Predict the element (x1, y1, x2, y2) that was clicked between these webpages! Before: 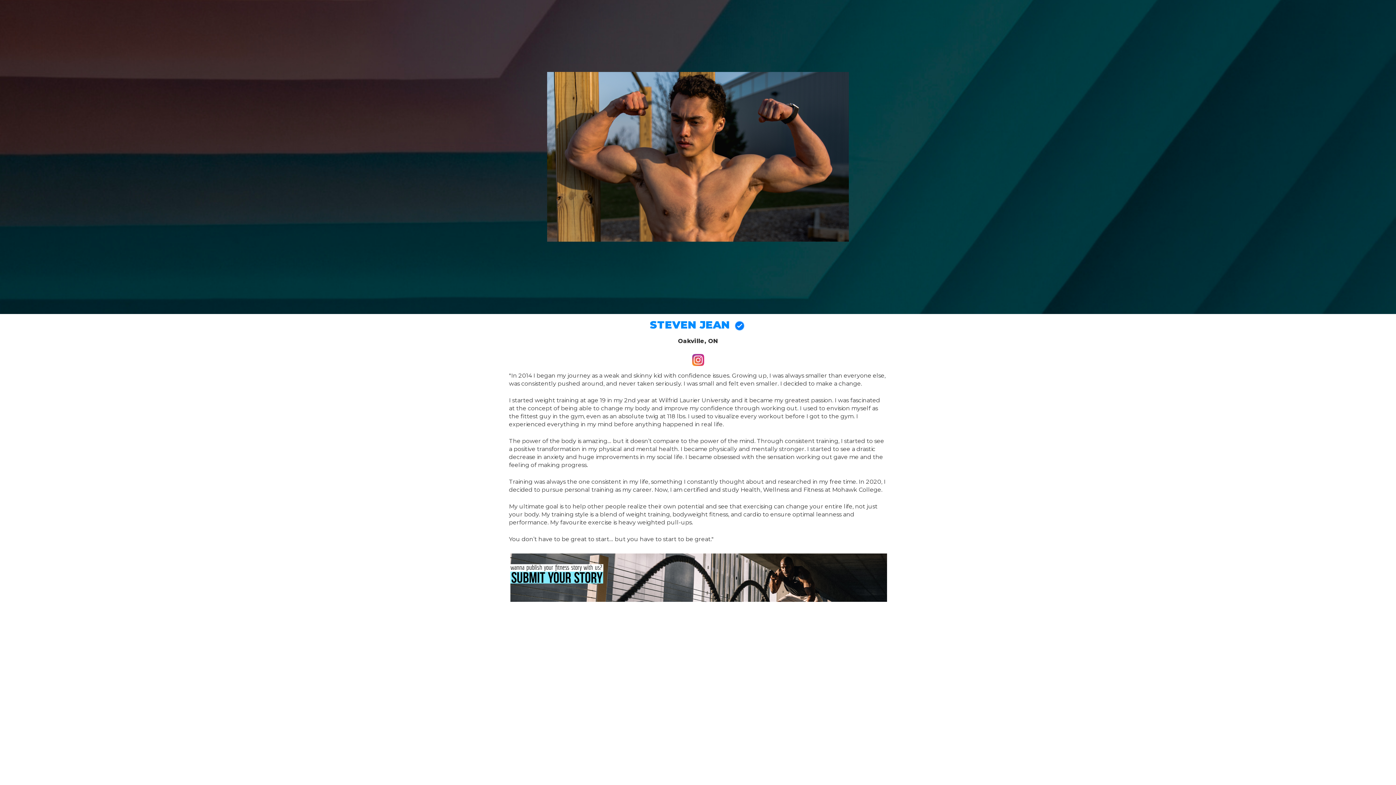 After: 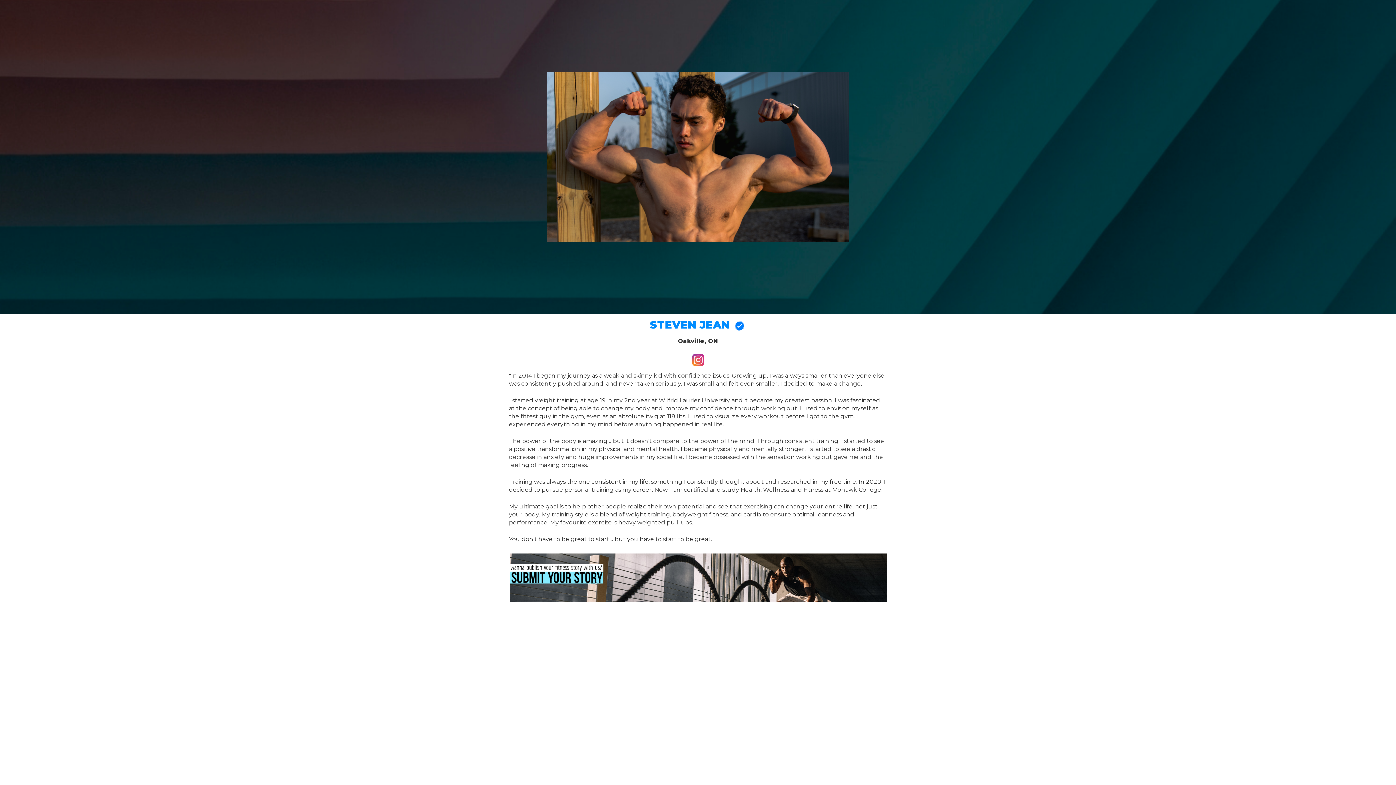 Action: bbox: (692, 356, 704, 363)